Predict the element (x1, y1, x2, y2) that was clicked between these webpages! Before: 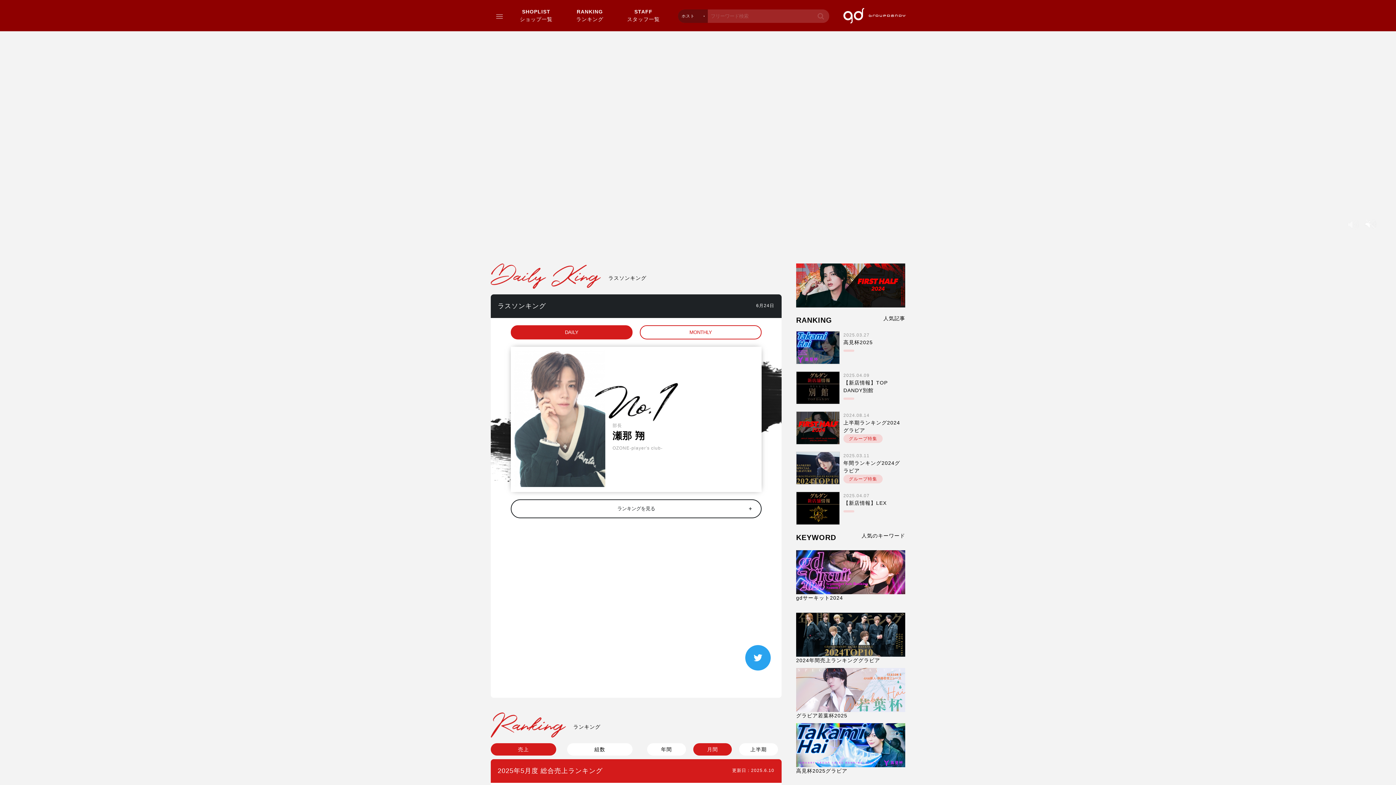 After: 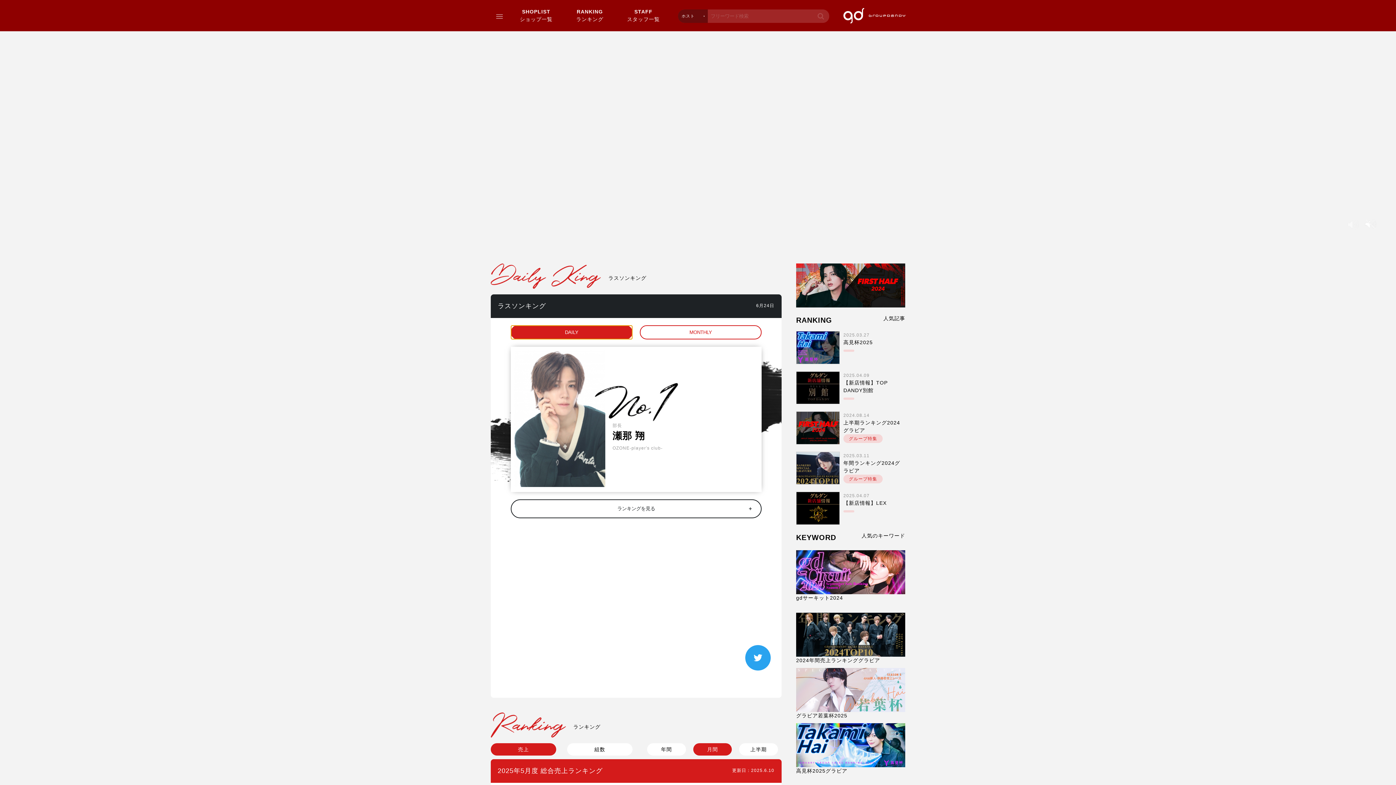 Action: bbox: (510, 325, 632, 339) label: DAILY